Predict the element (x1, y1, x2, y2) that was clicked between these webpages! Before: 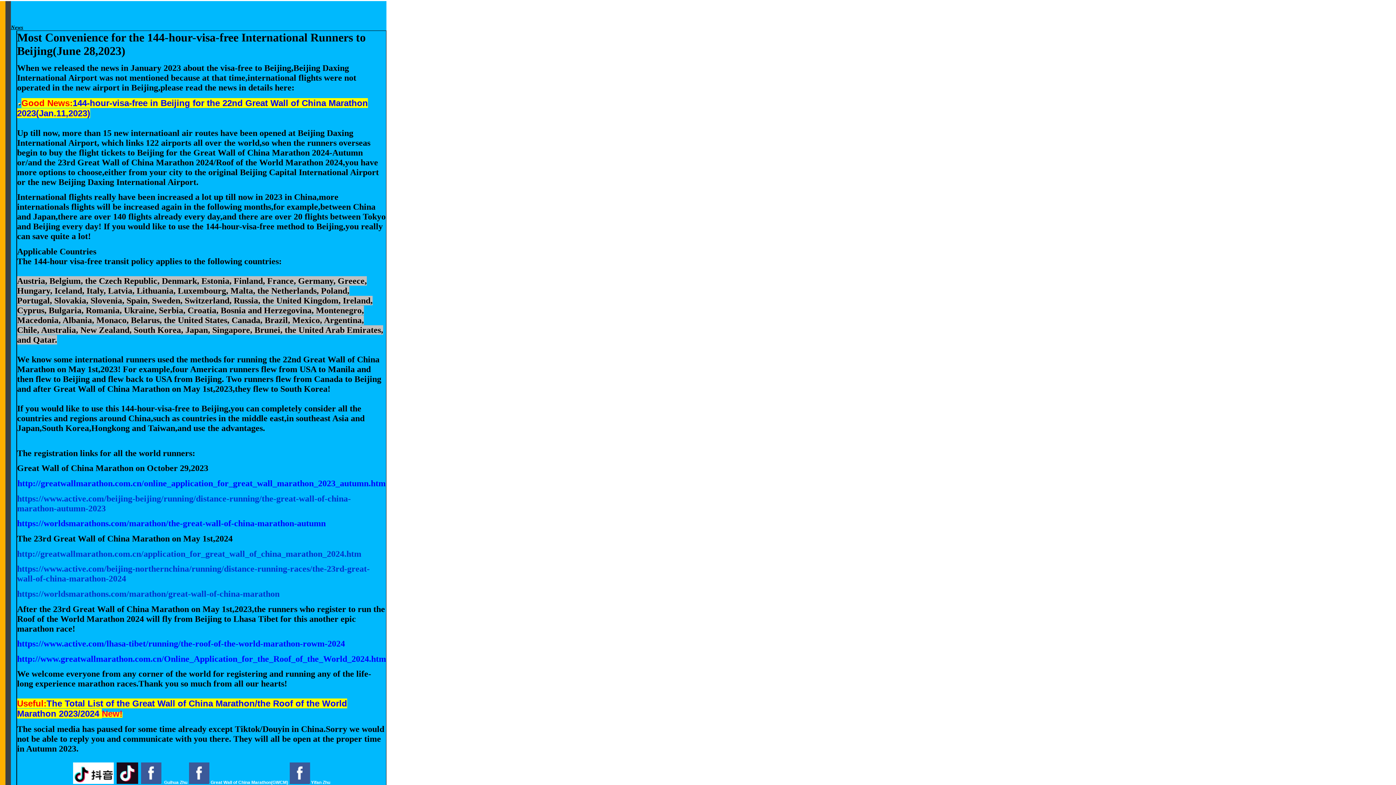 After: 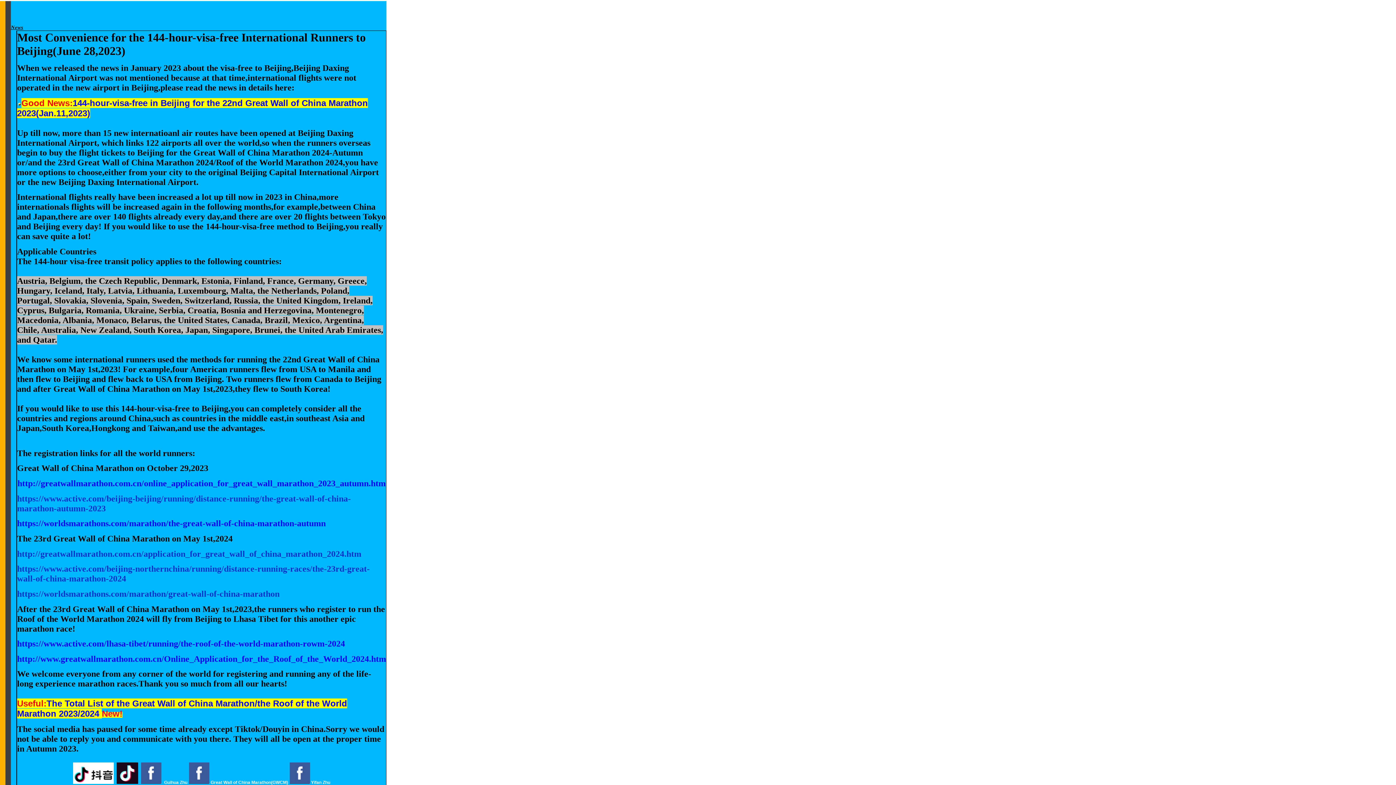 Action: bbox: (116, 780, 138, 785)